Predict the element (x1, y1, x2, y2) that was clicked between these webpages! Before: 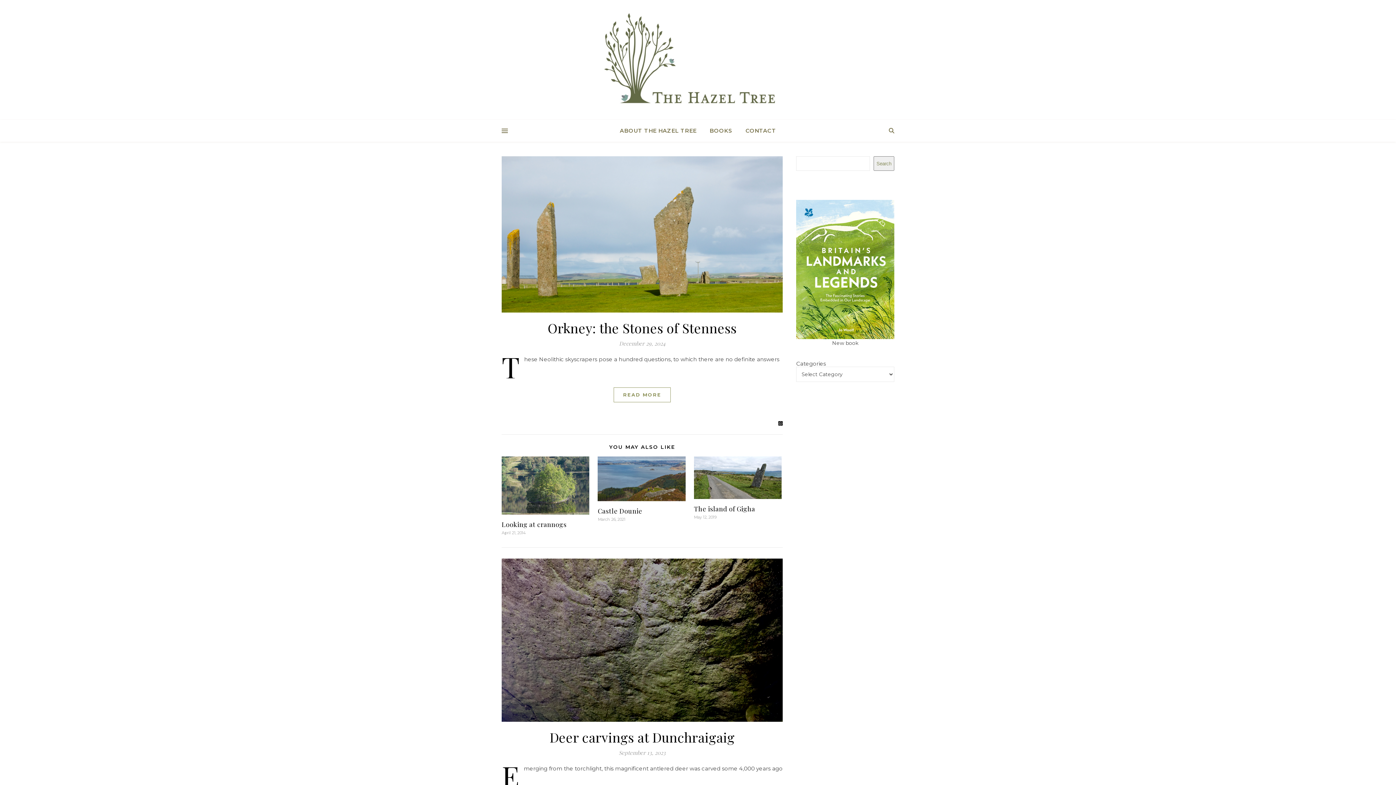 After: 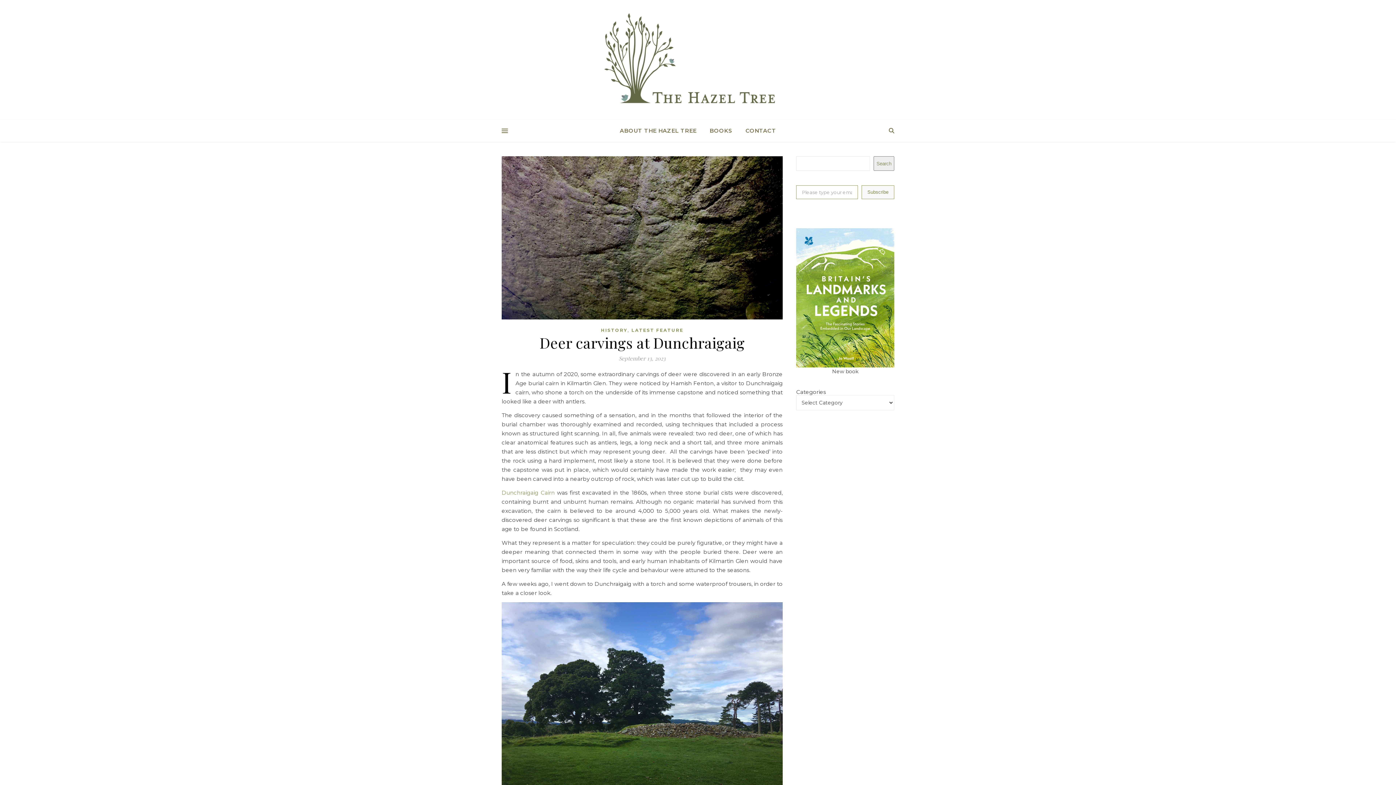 Action: bbox: (501, 558, 782, 722)